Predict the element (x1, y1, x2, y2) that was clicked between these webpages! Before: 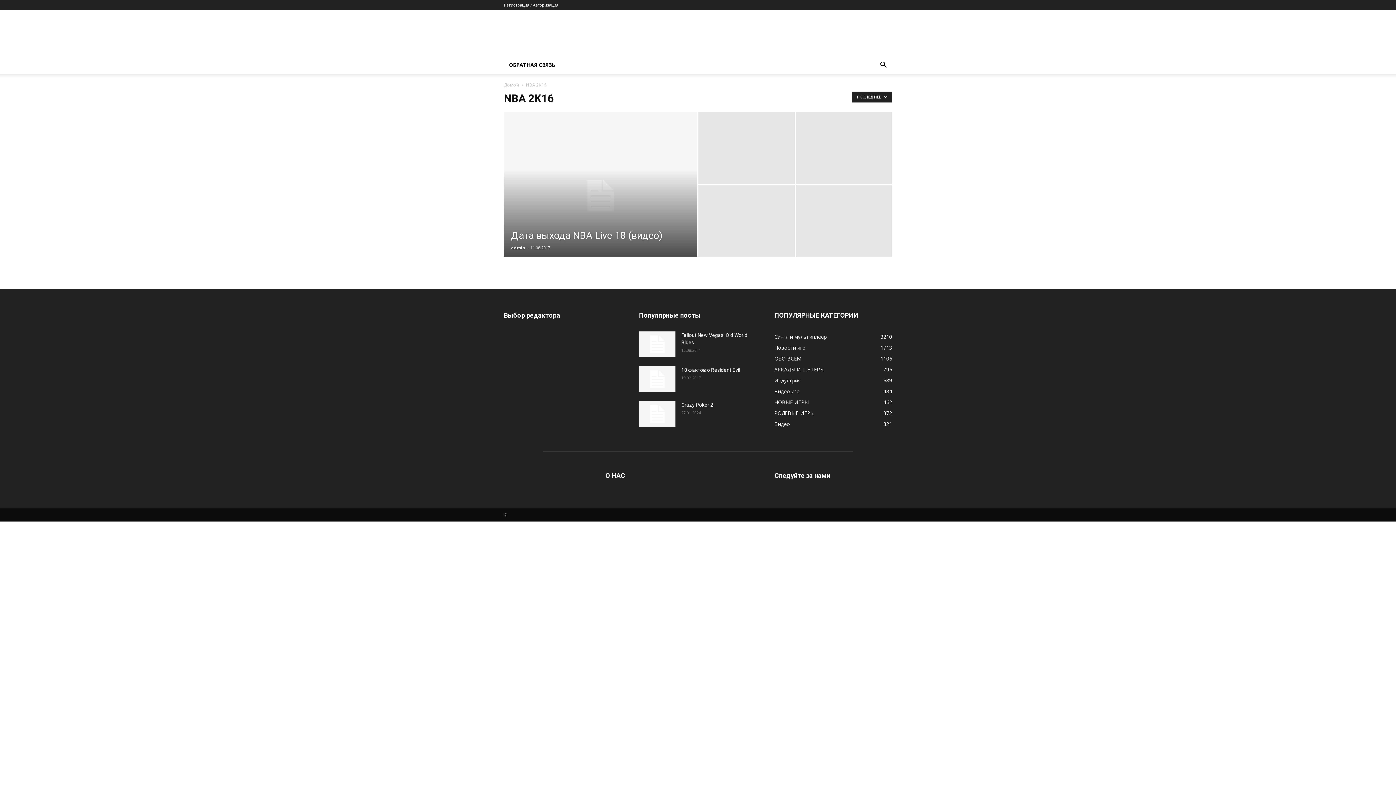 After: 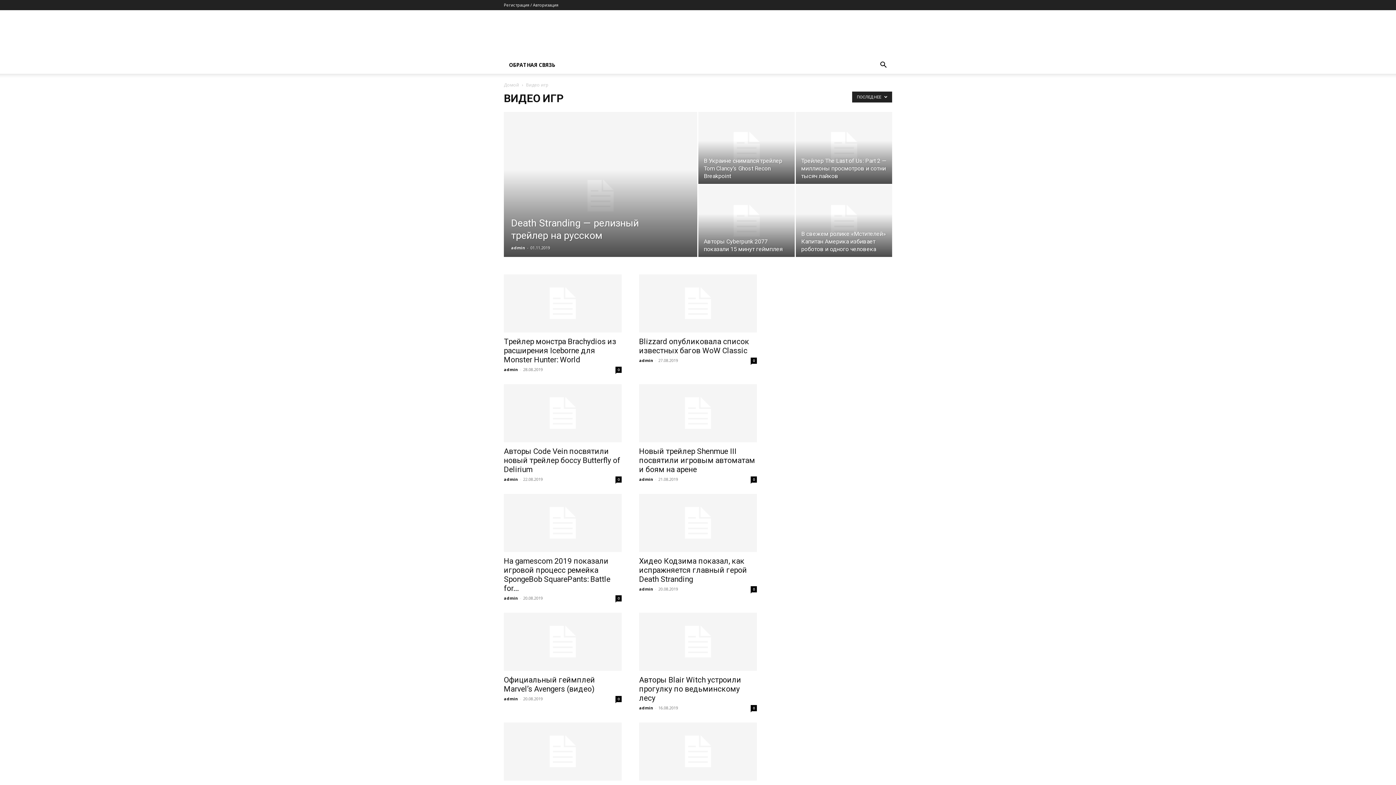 Action: bbox: (774, 388, 799, 394) label: Видео игр
484